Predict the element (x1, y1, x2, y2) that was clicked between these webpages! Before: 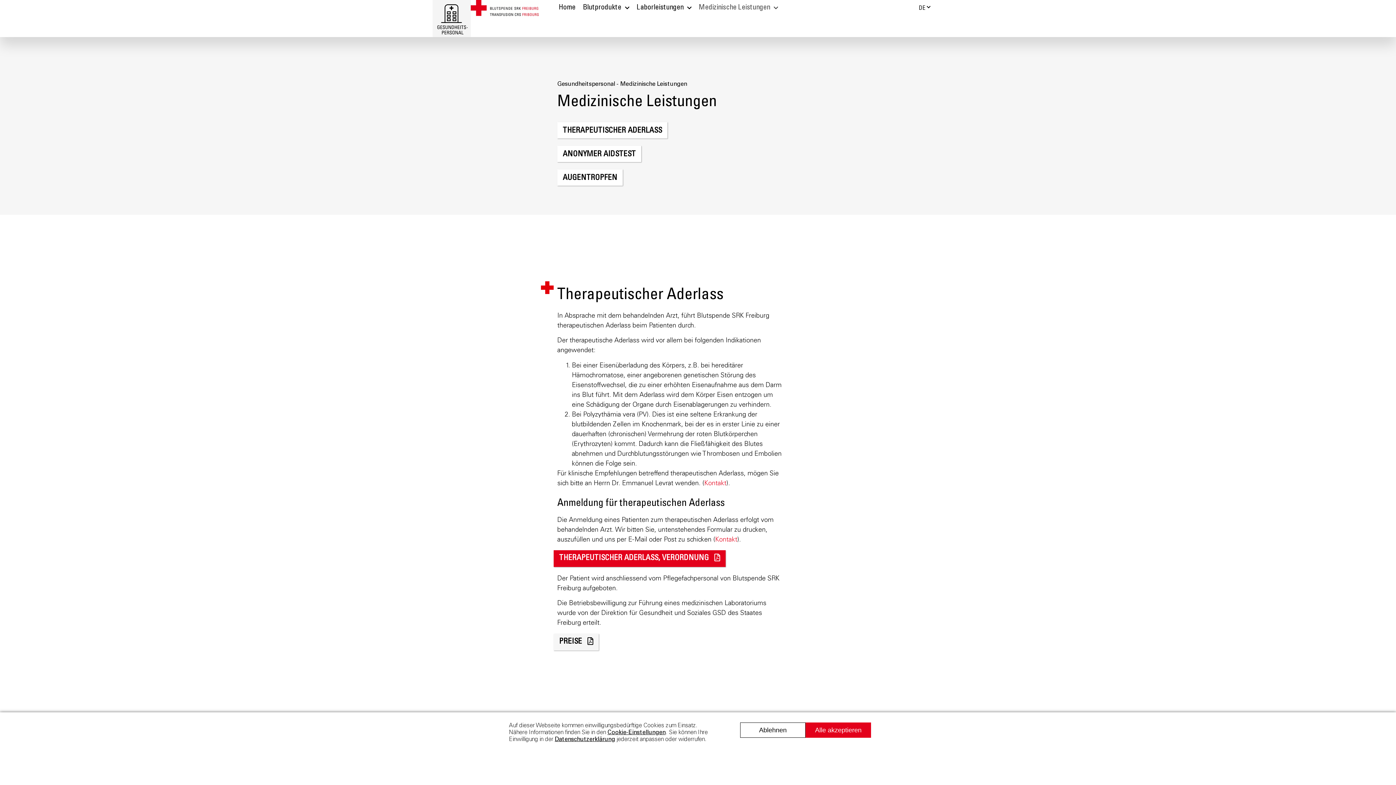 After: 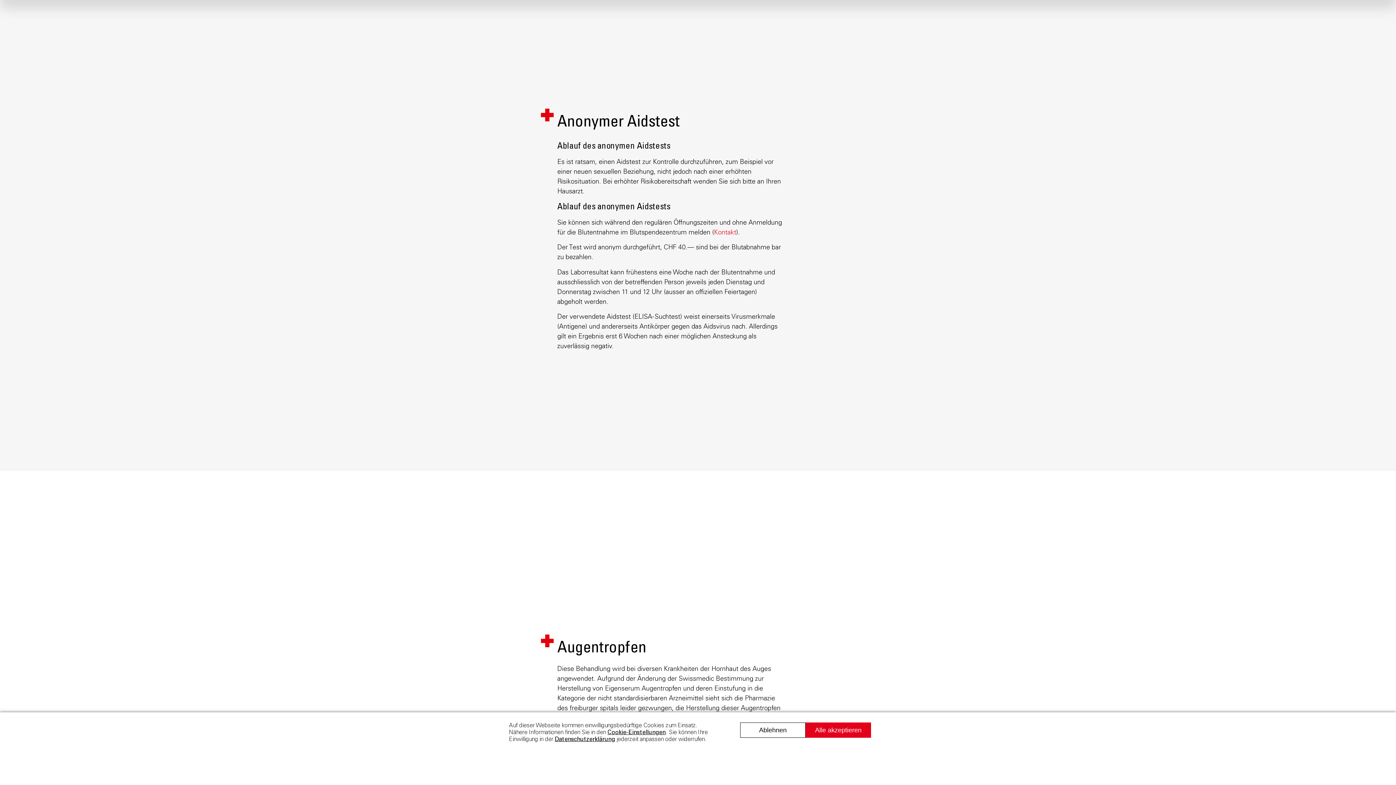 Action: label: ANONYMER AIDSTEST bbox: (557, 145, 641, 162)